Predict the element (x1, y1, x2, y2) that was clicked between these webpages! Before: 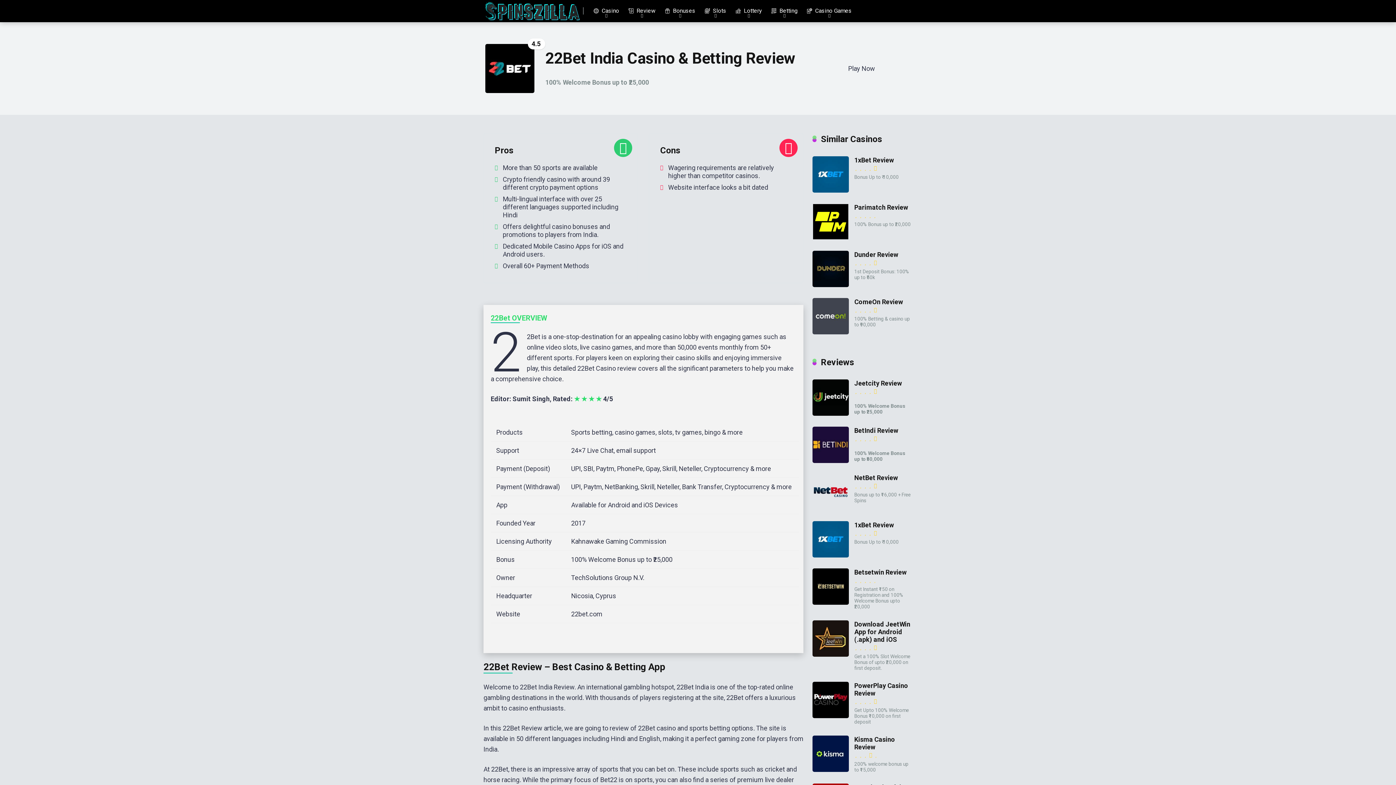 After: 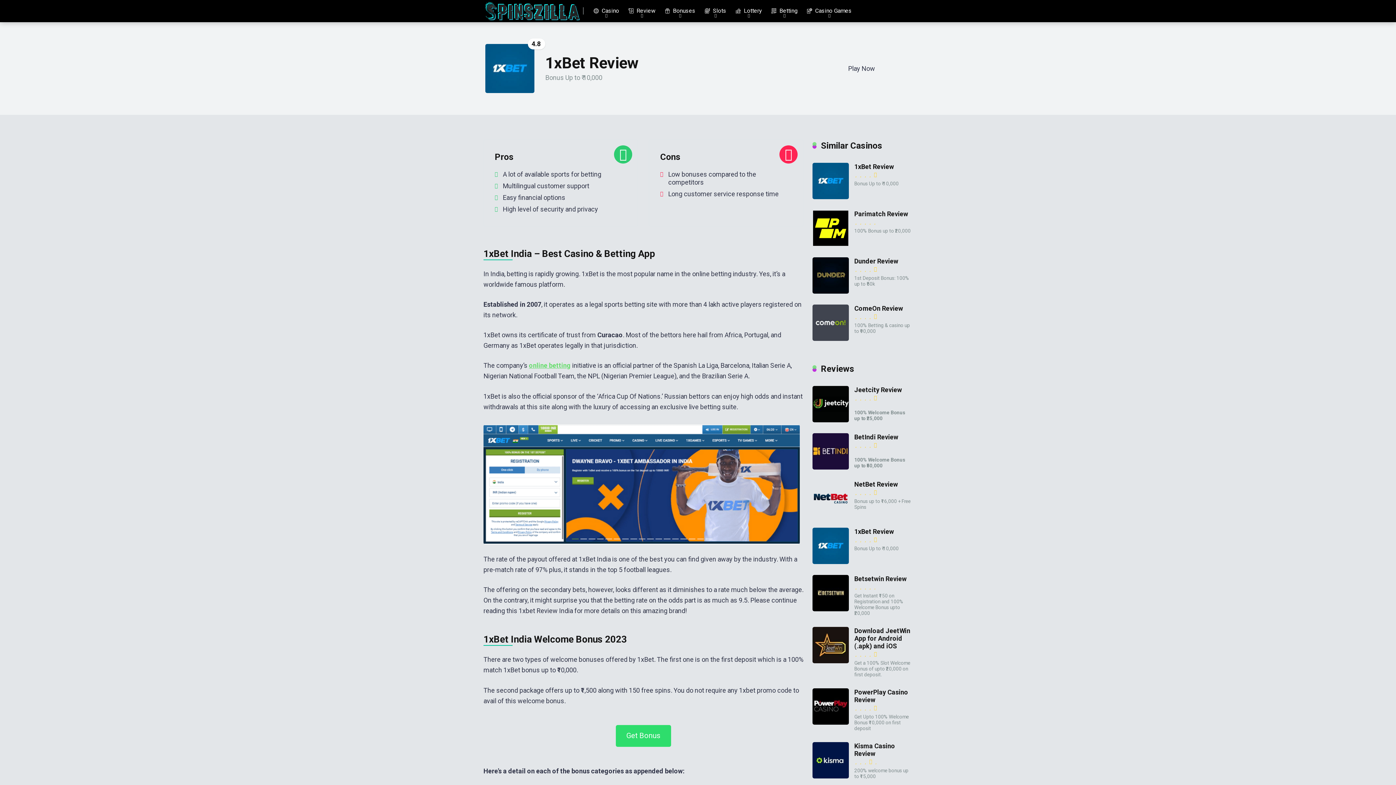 Action: label: 1xBet Review bbox: (854, 521, 894, 529)